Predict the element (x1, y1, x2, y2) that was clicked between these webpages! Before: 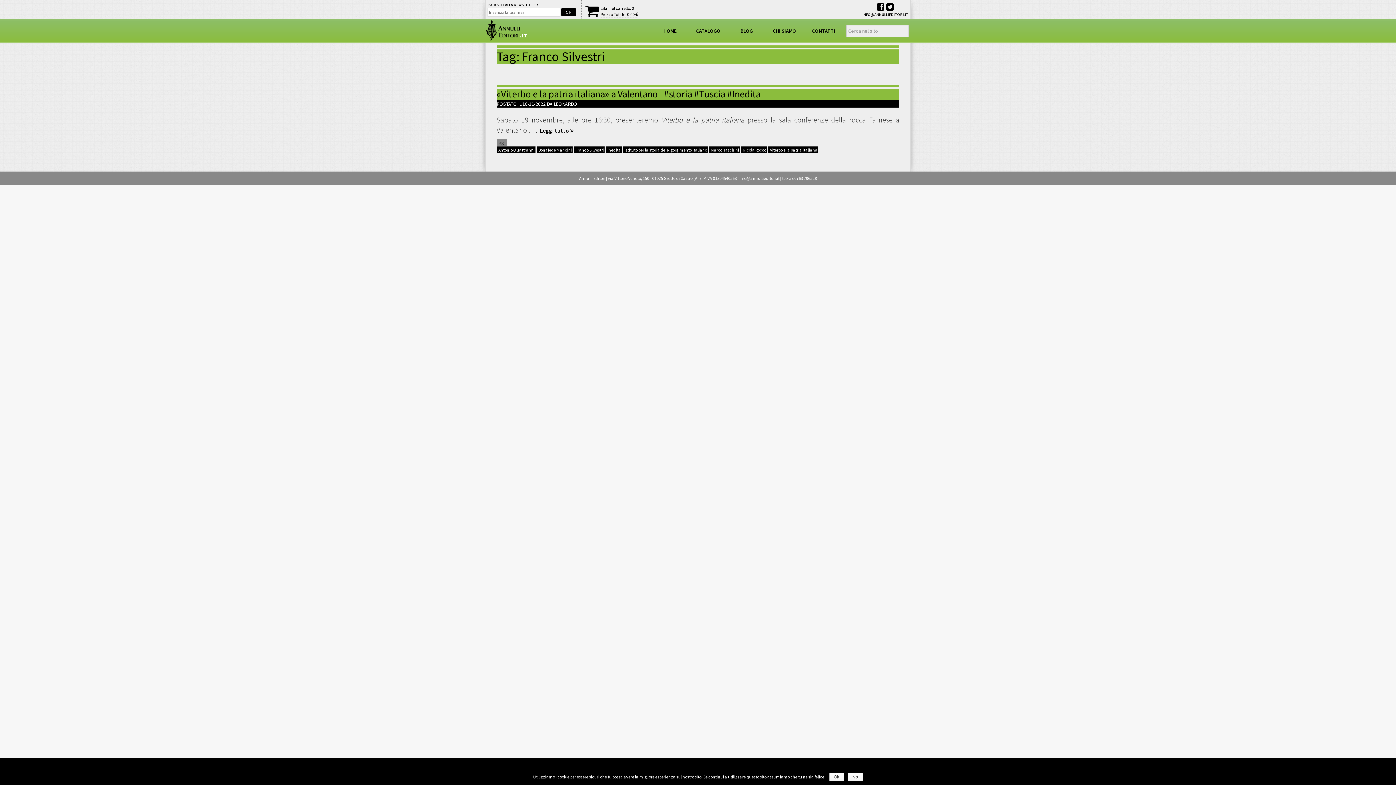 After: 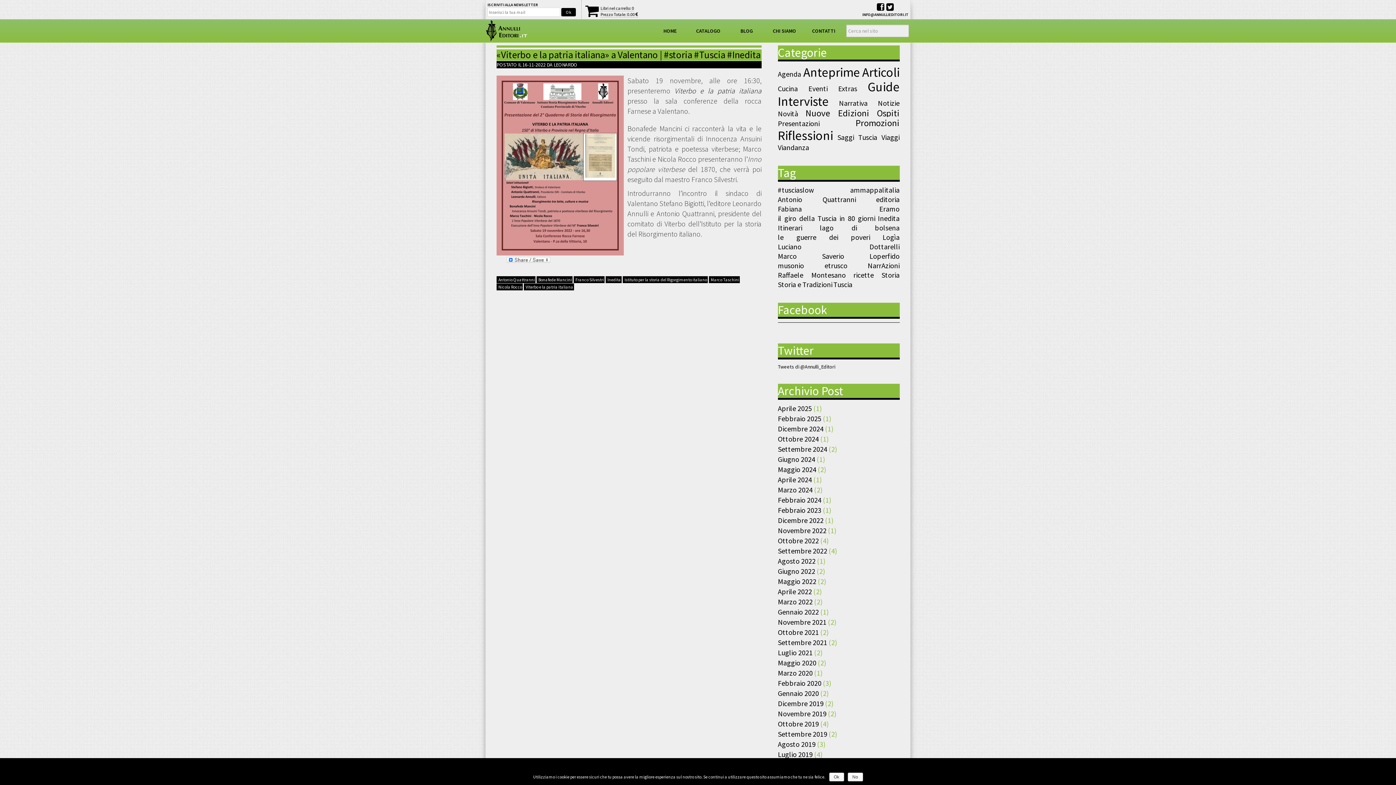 Action: label: Leggi tutto  bbox: (540, 126, 573, 134)